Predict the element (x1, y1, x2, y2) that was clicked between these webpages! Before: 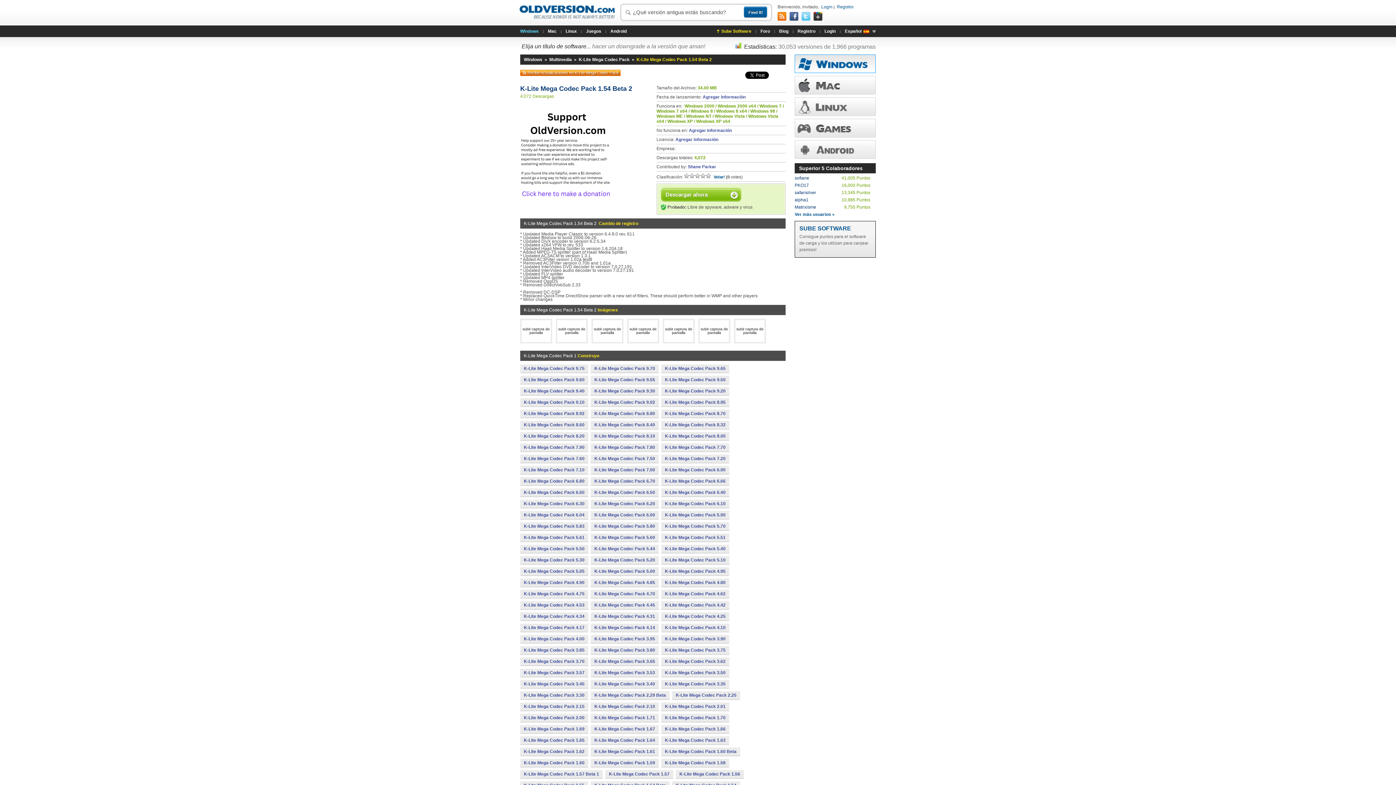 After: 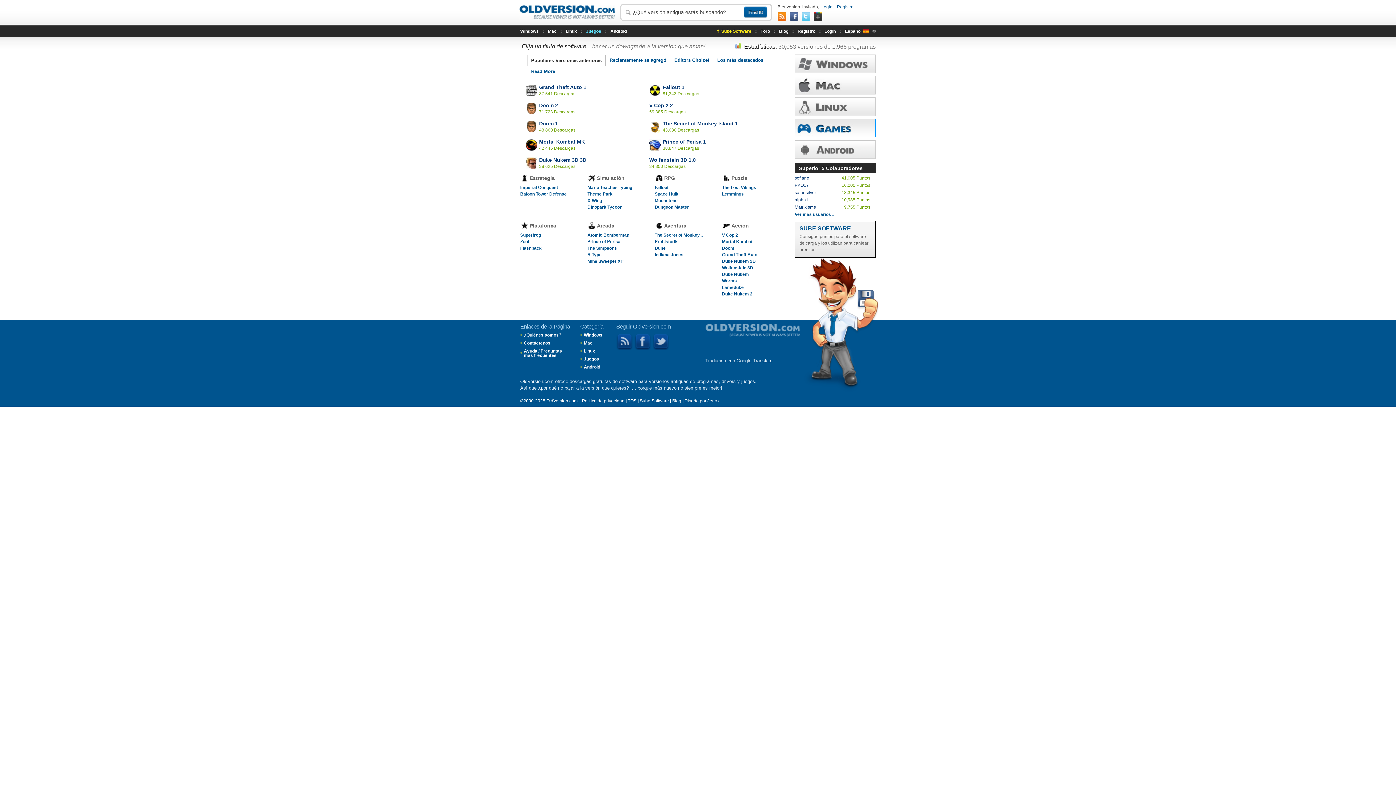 Action: bbox: (586, 25, 601, 37) label: Juegos